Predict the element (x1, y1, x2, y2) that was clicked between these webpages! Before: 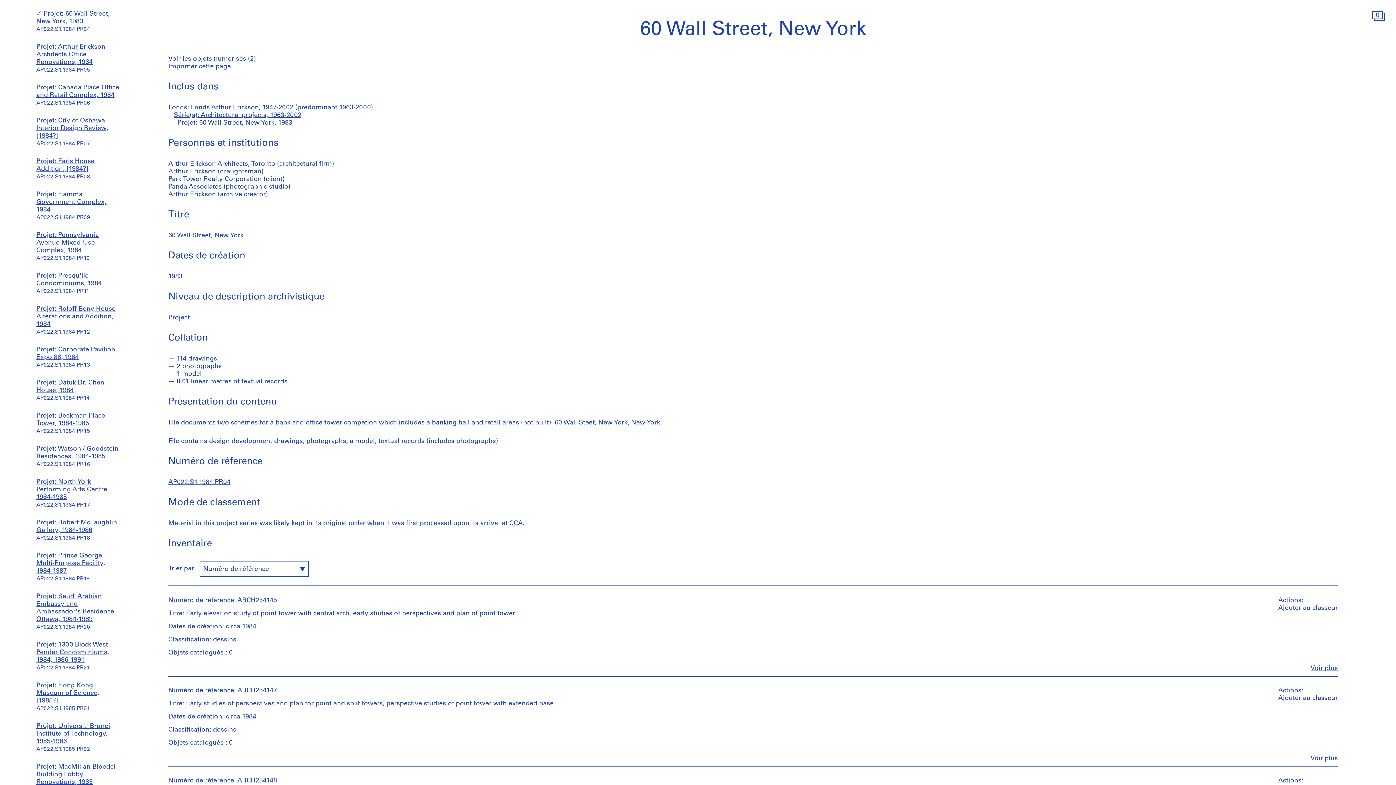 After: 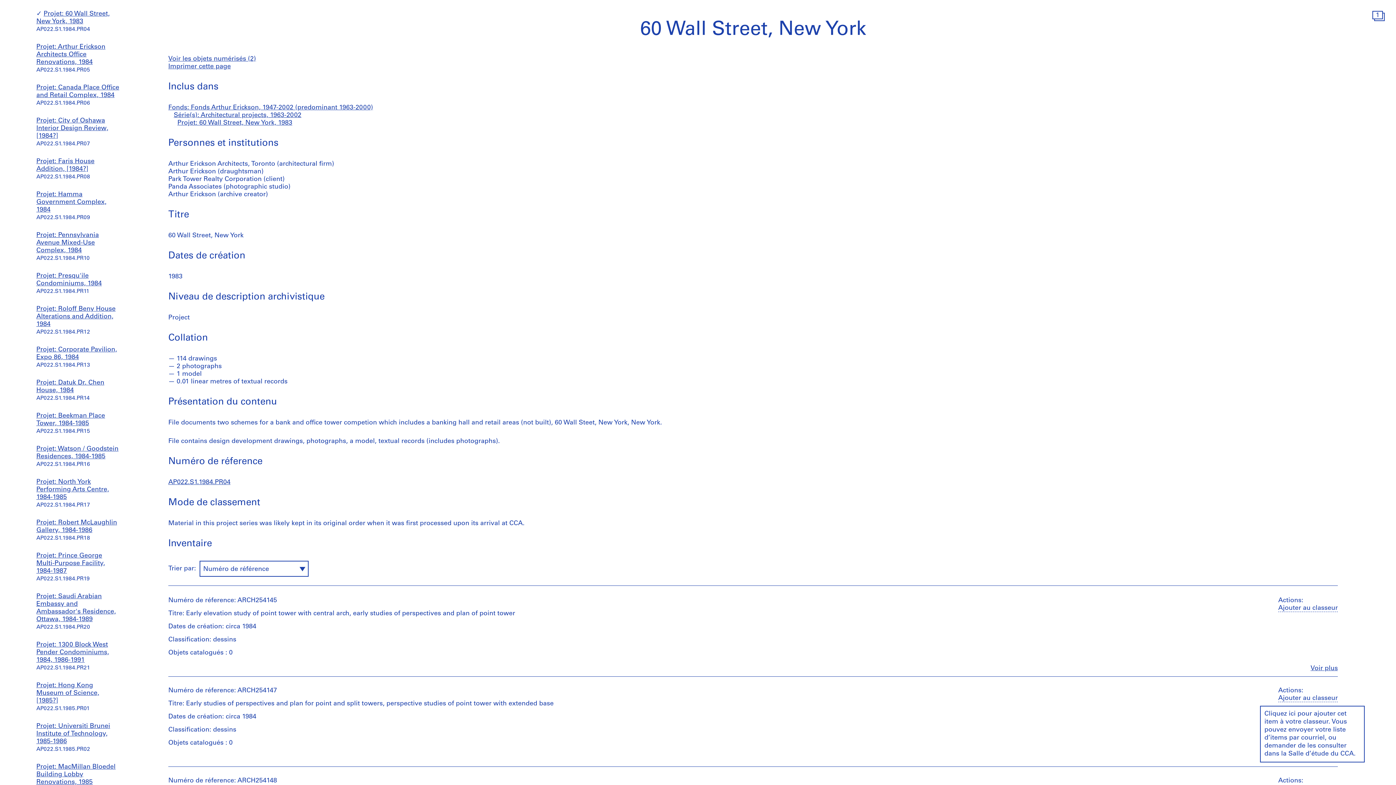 Action: bbox: (1278, 695, 1338, 702) label: Ajouter au classeur